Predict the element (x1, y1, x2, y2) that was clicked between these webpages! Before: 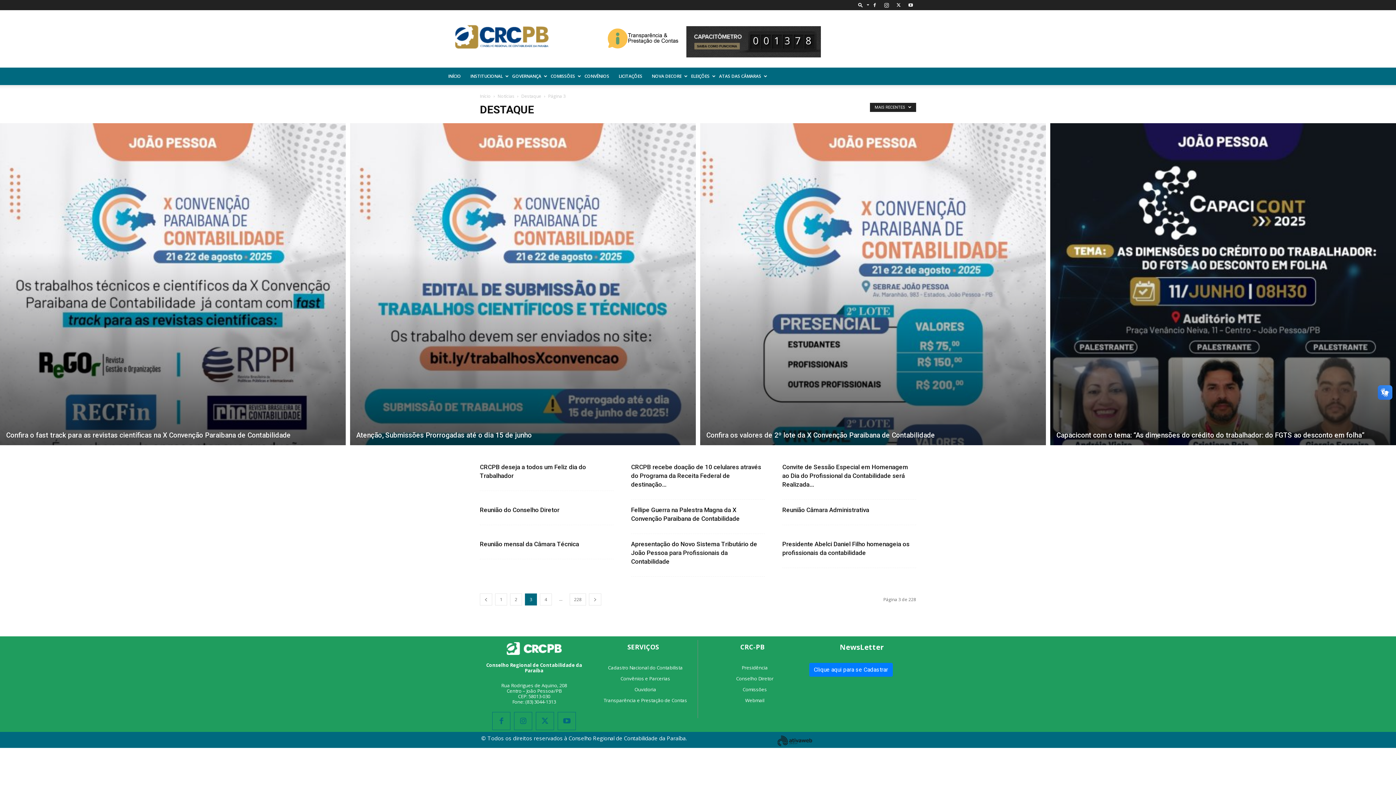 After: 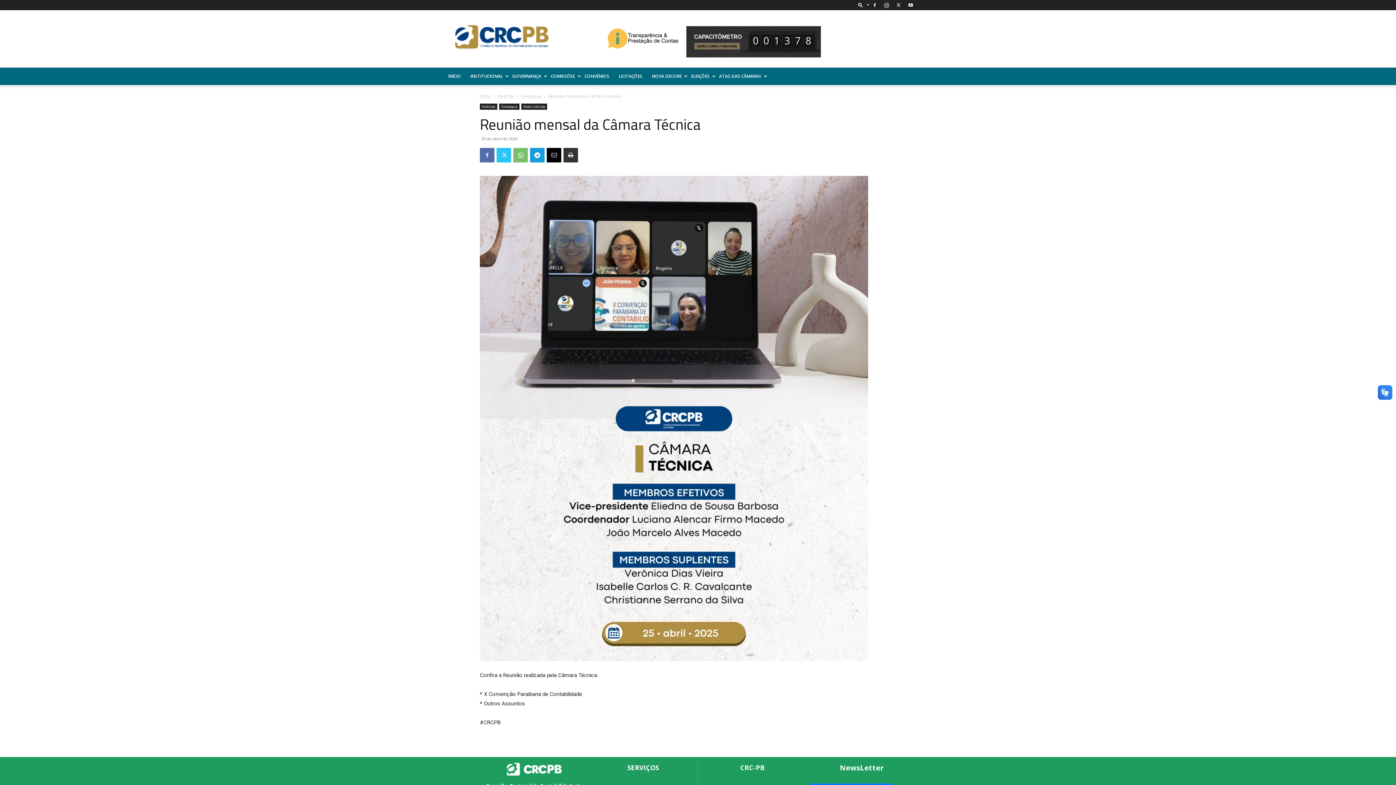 Action: bbox: (480, 540, 579, 547) label: Reunião mensal da Câmara Técnica